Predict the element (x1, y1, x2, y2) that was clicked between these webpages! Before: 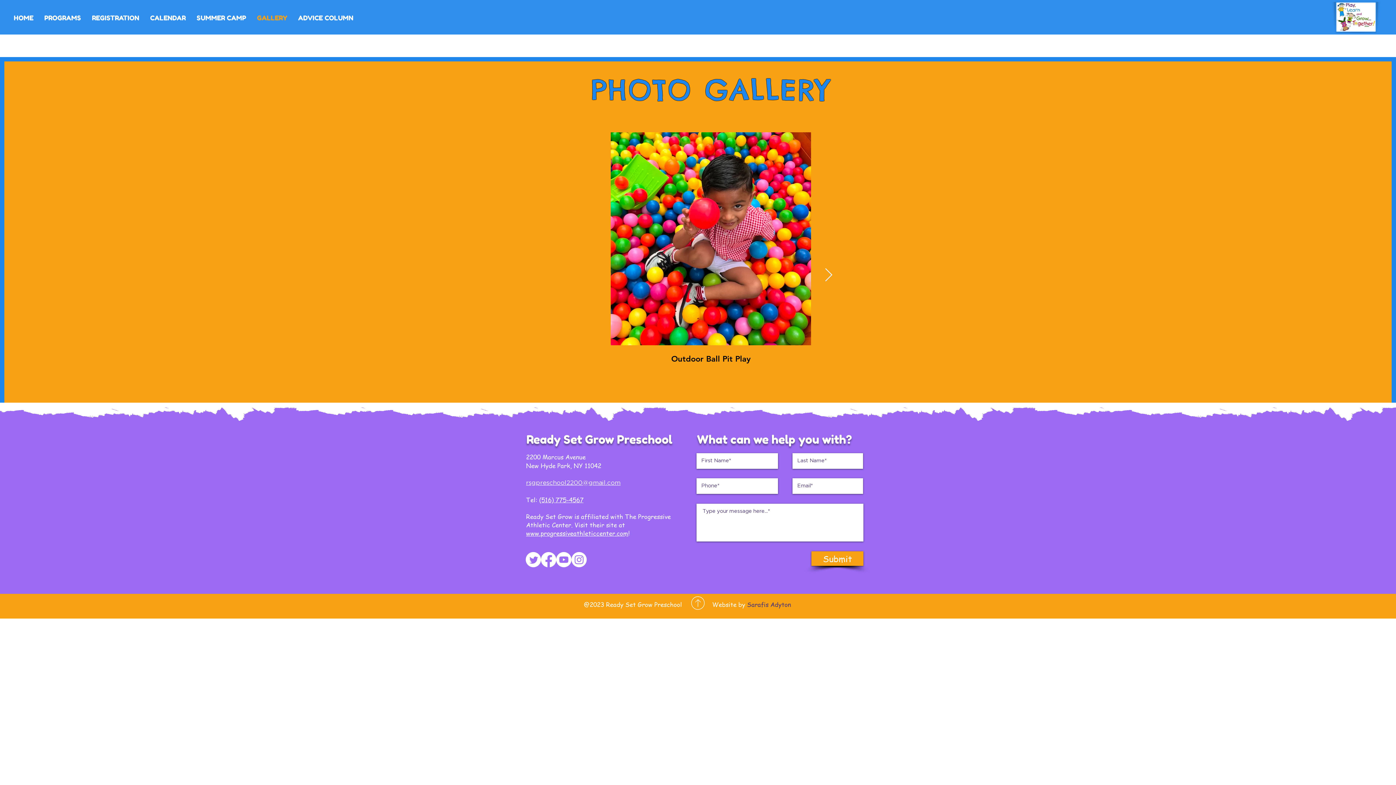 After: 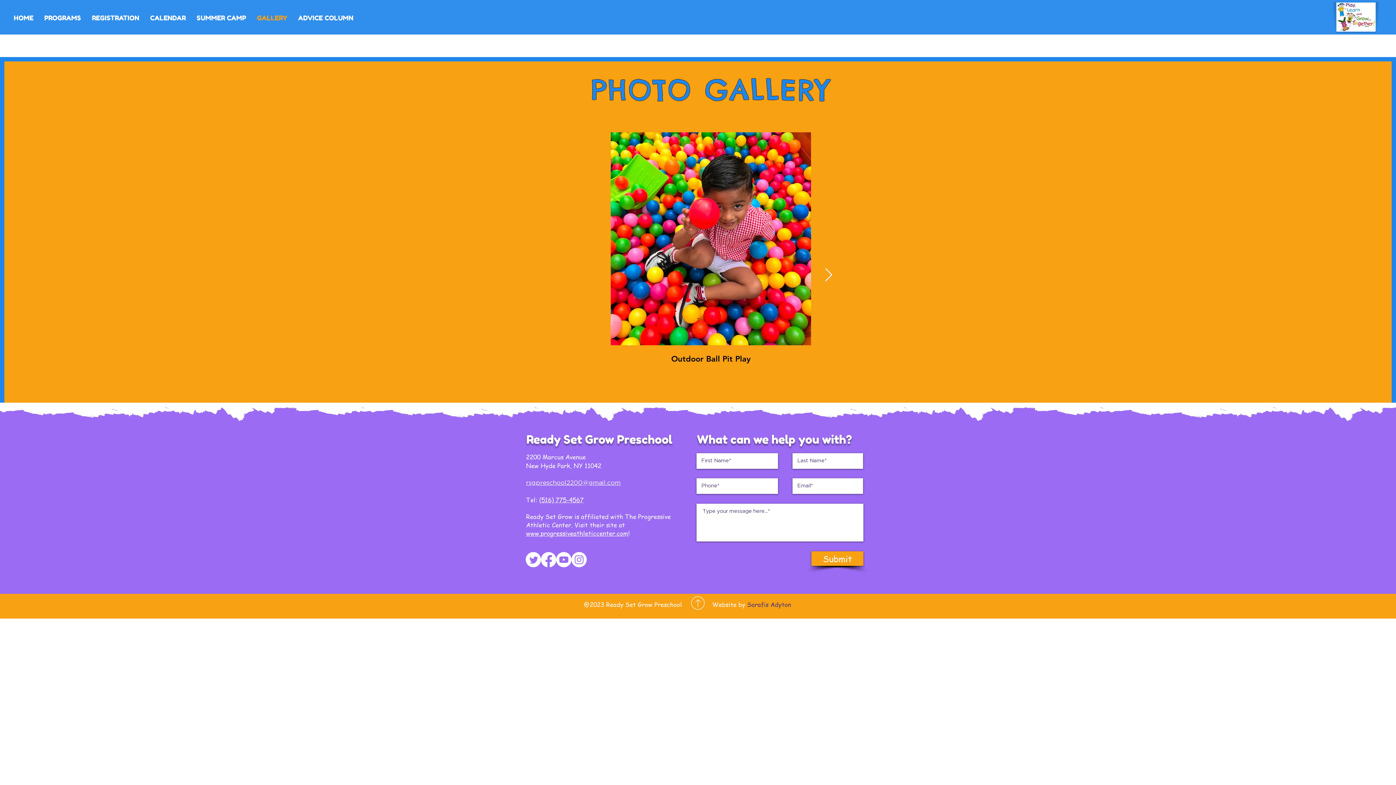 Action: label: Next Item bbox: (824, 268, 833, 282)